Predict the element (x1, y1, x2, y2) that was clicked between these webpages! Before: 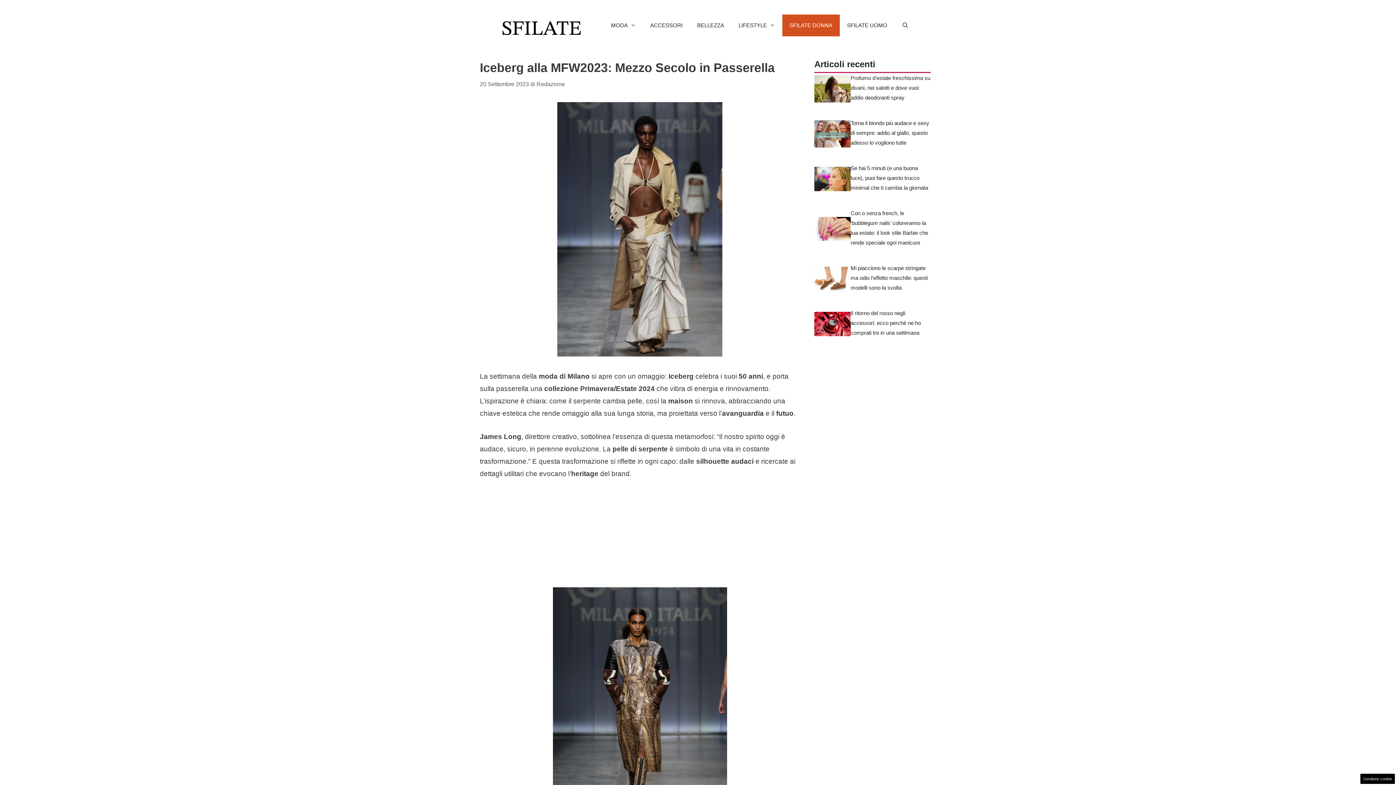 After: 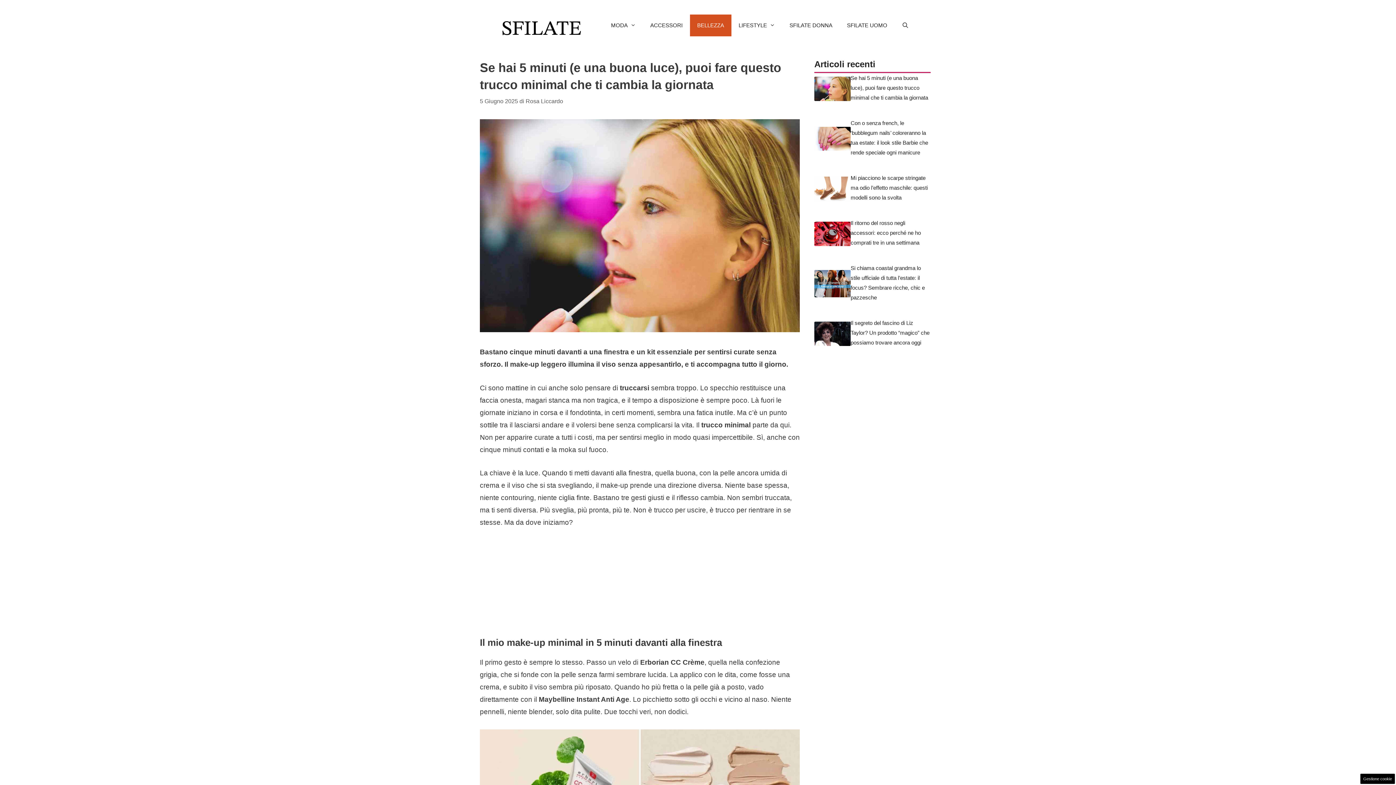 Action: label: Se hai 5 minuti (e una buona luce), puoi fare questo trucco minimal che ti cambia la giornata bbox: (850, 165, 928, 191)